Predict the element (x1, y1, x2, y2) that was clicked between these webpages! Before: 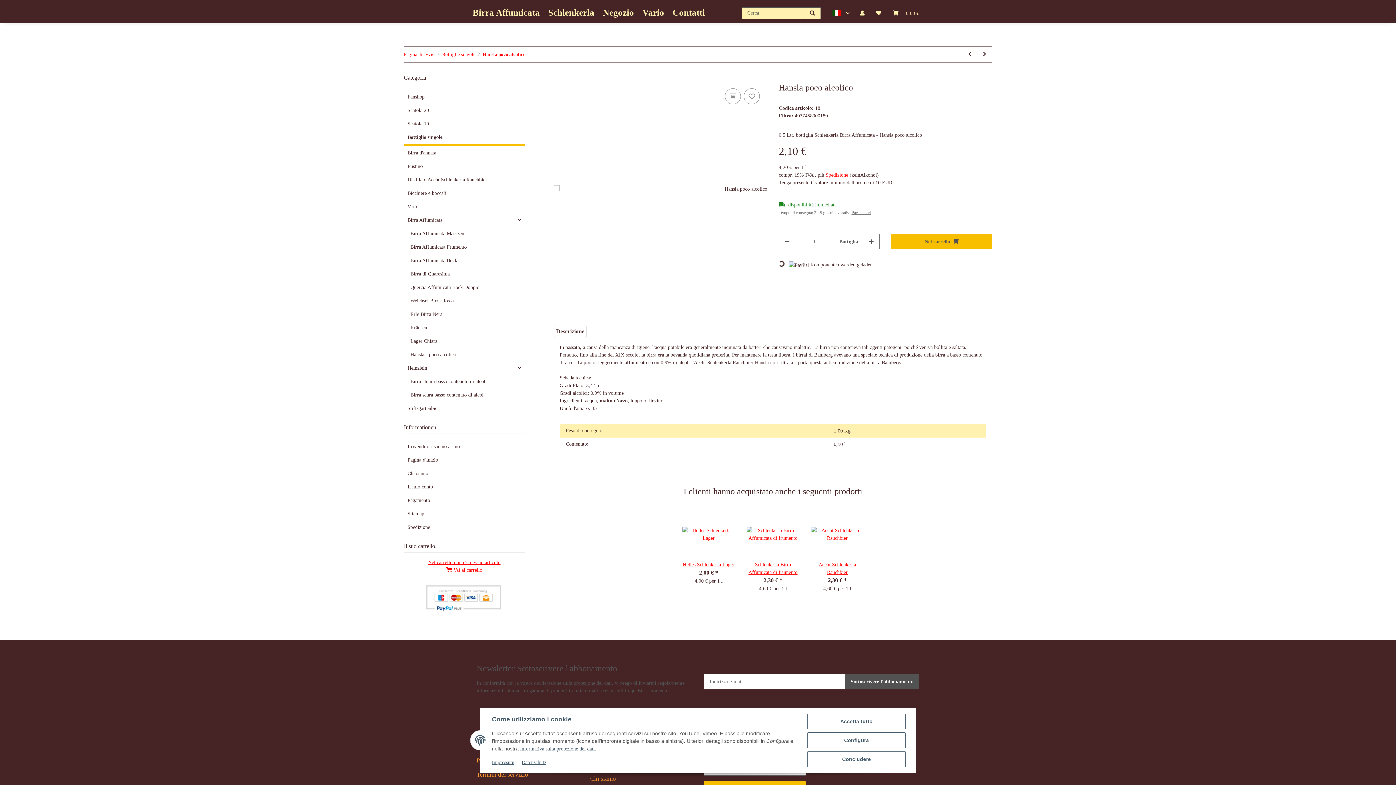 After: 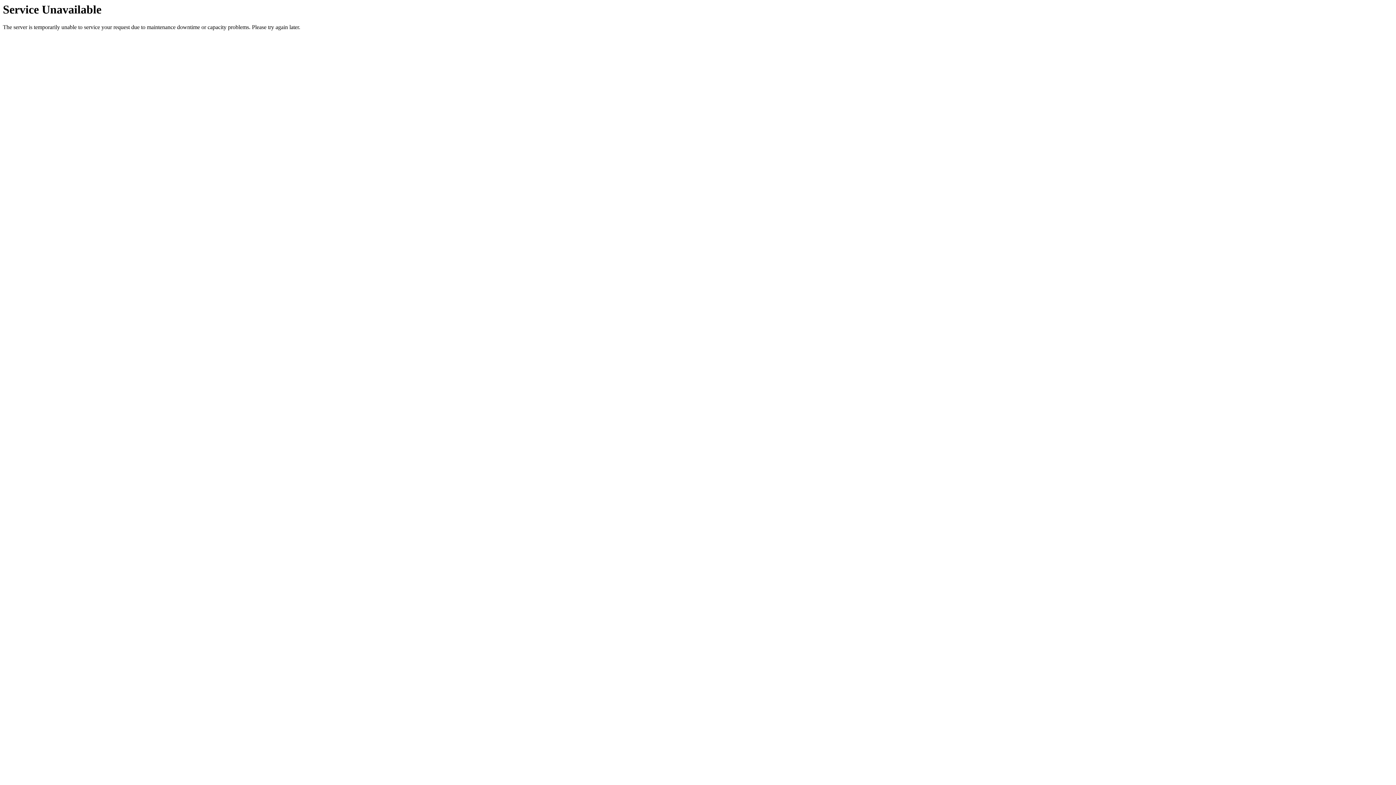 Action: bbox: (404, 146, 524, 159) label: Birra d'annata